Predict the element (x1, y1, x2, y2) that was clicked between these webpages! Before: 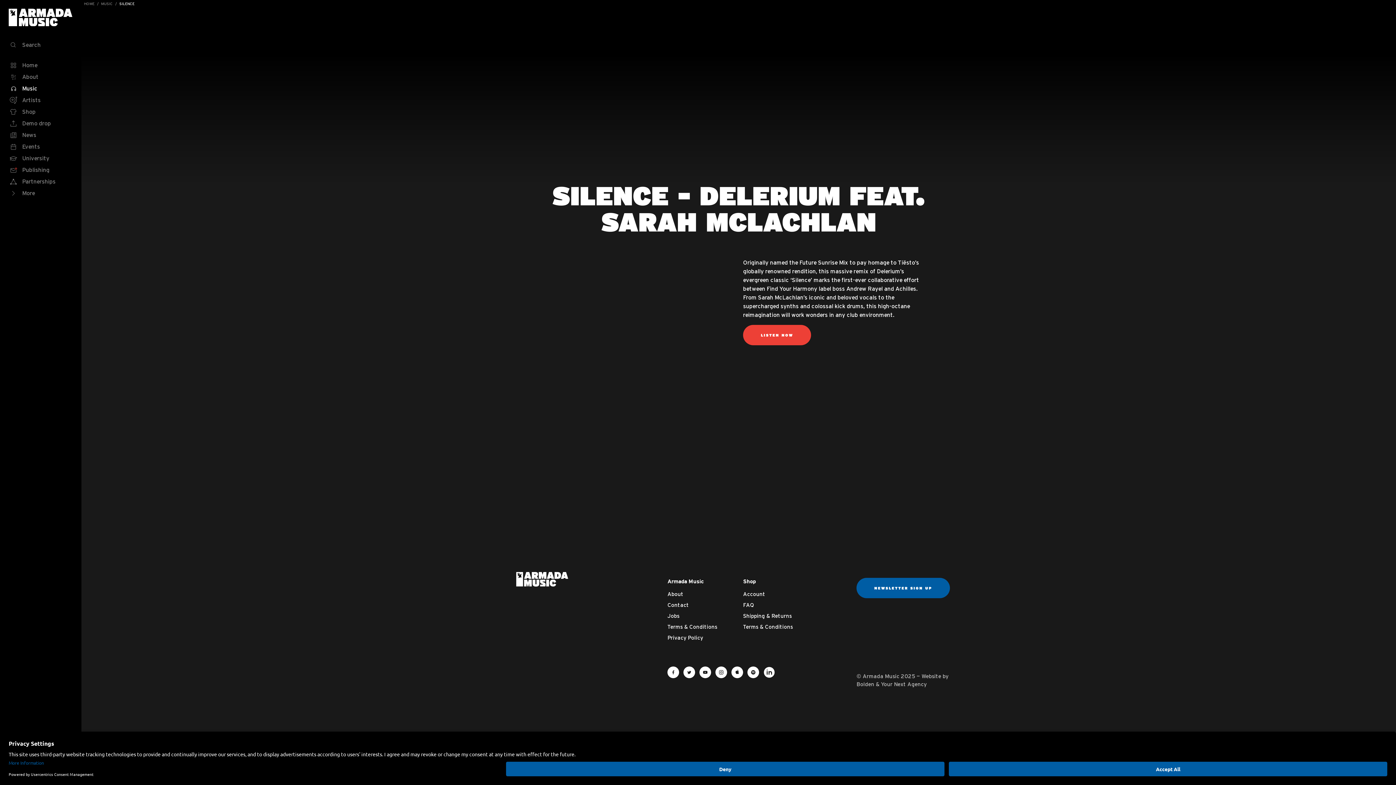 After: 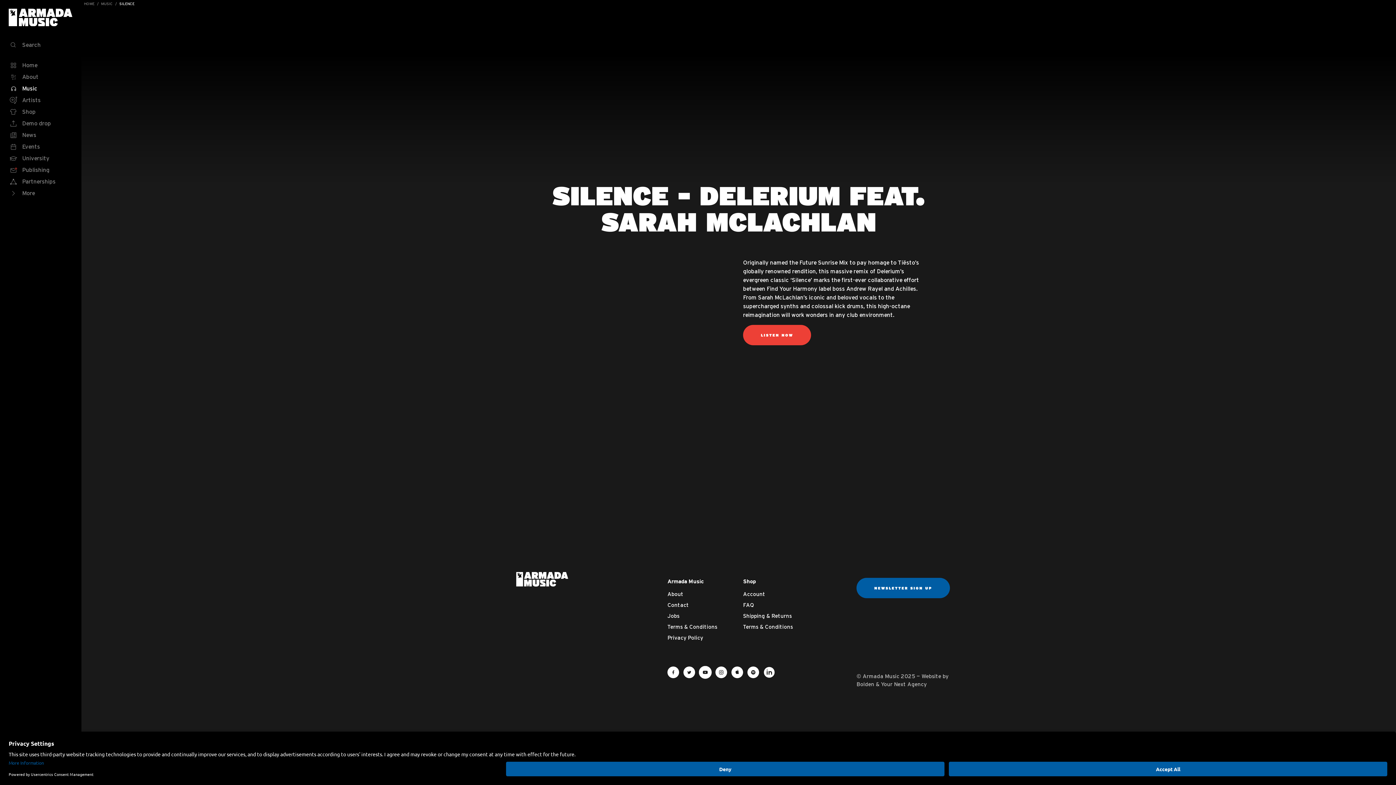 Action: bbox: (699, 666, 711, 678) label: Visit Armada Music on YouTube